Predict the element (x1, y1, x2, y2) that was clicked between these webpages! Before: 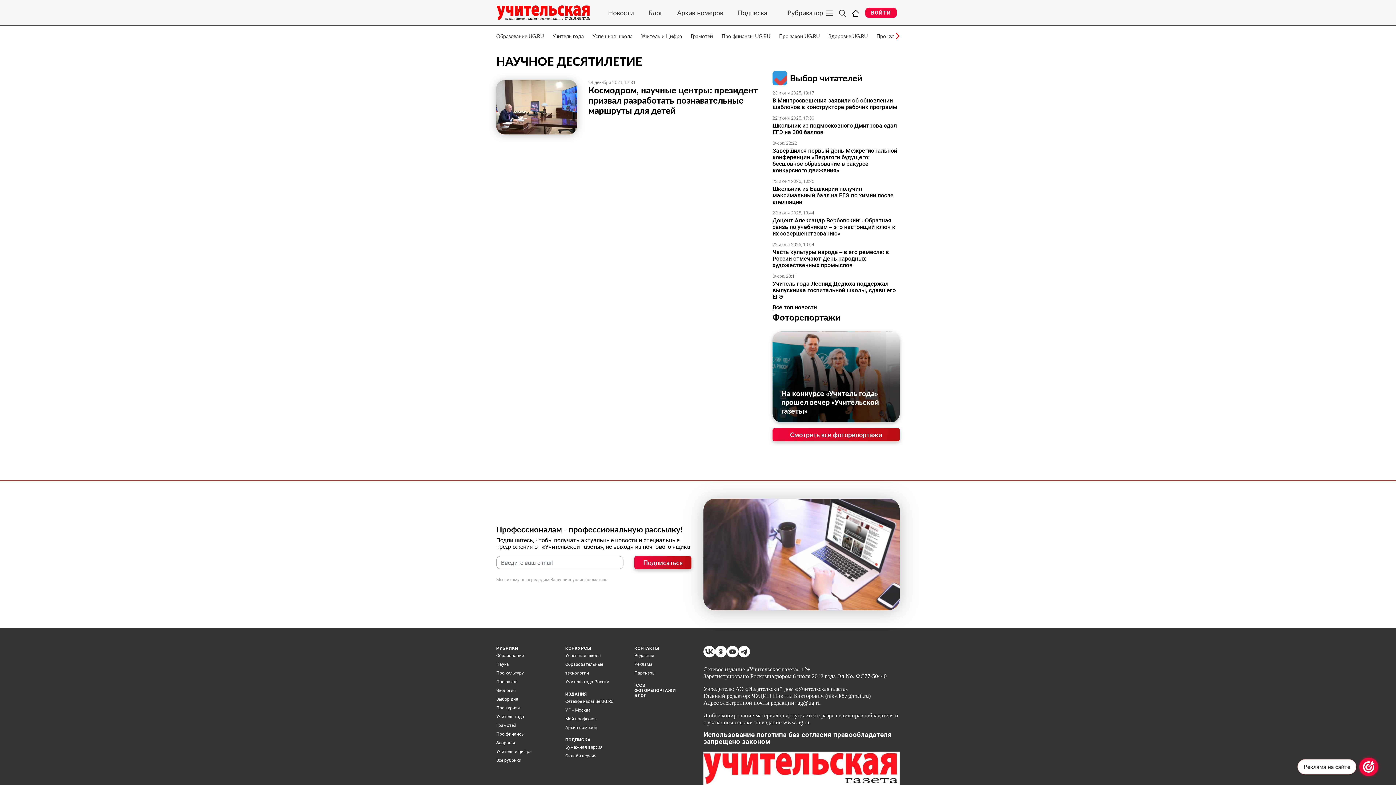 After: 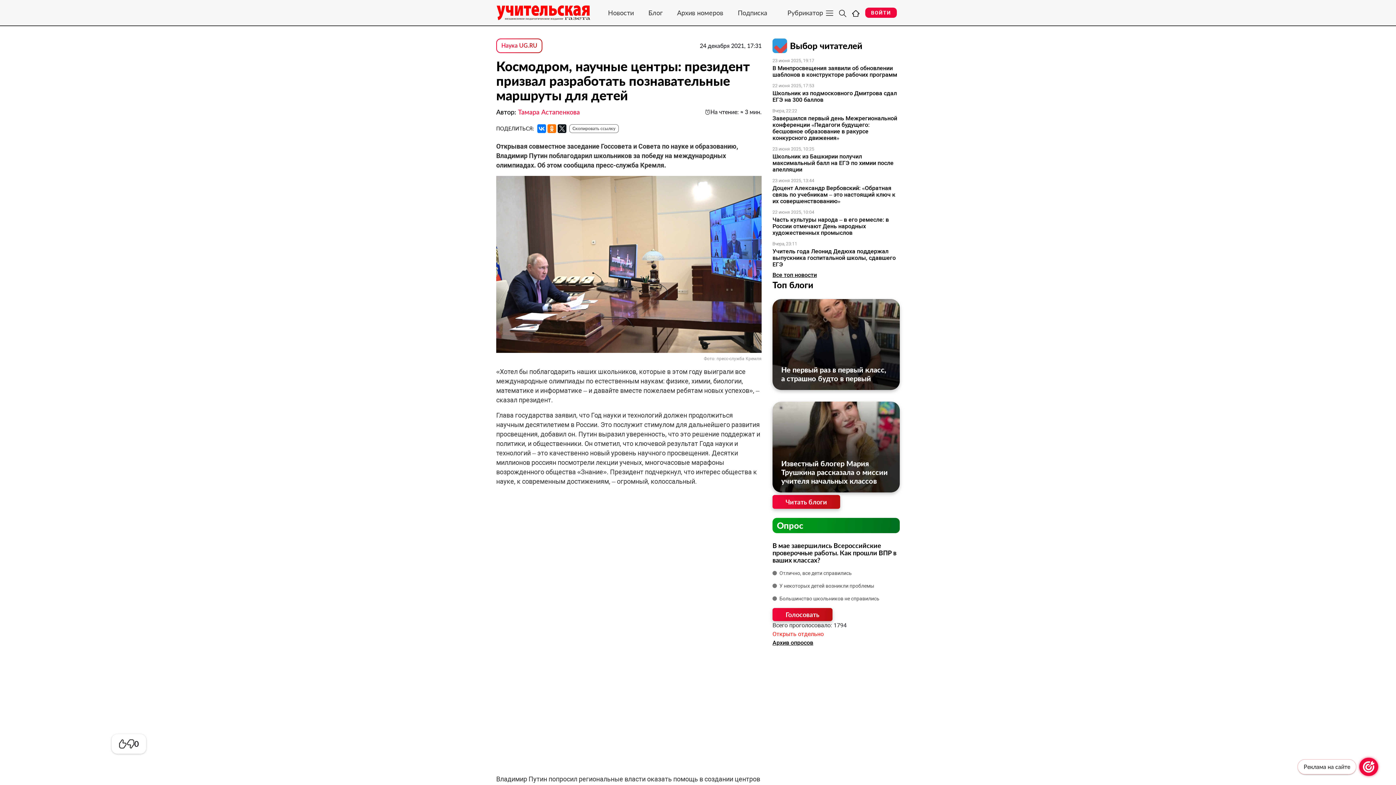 Action: bbox: (496, 103, 577, 110)